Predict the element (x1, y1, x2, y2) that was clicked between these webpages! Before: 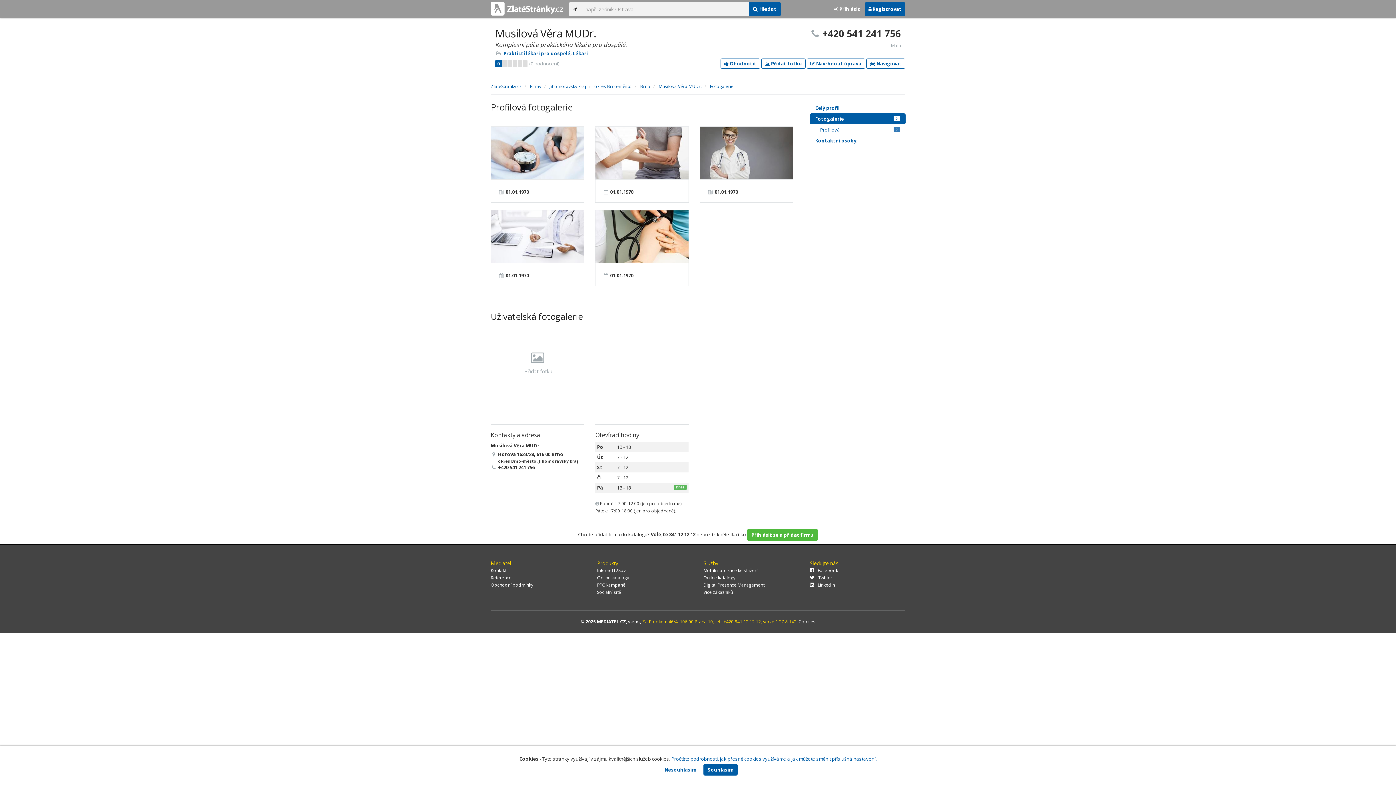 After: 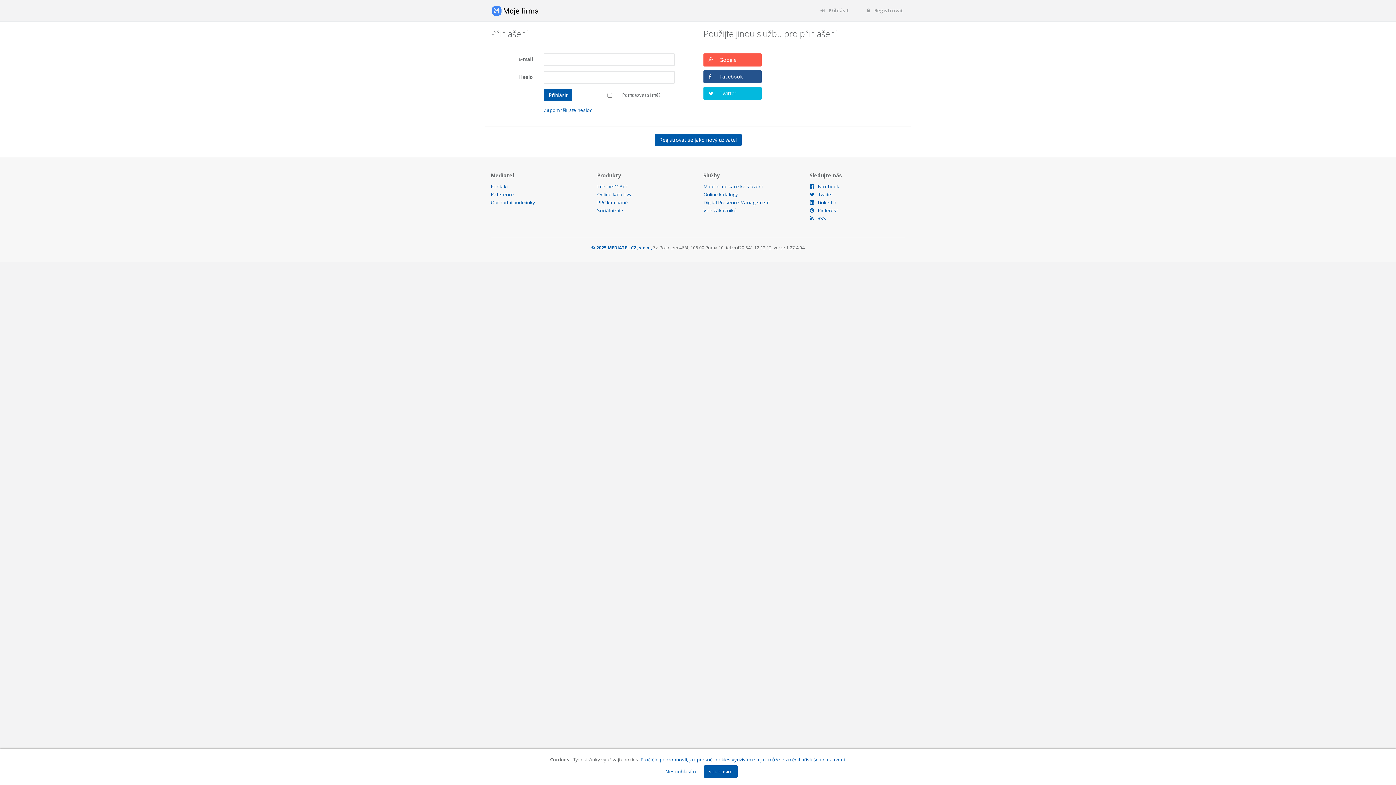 Action: label: Přihlásit se a přidat firmu bbox: (747, 529, 818, 541)